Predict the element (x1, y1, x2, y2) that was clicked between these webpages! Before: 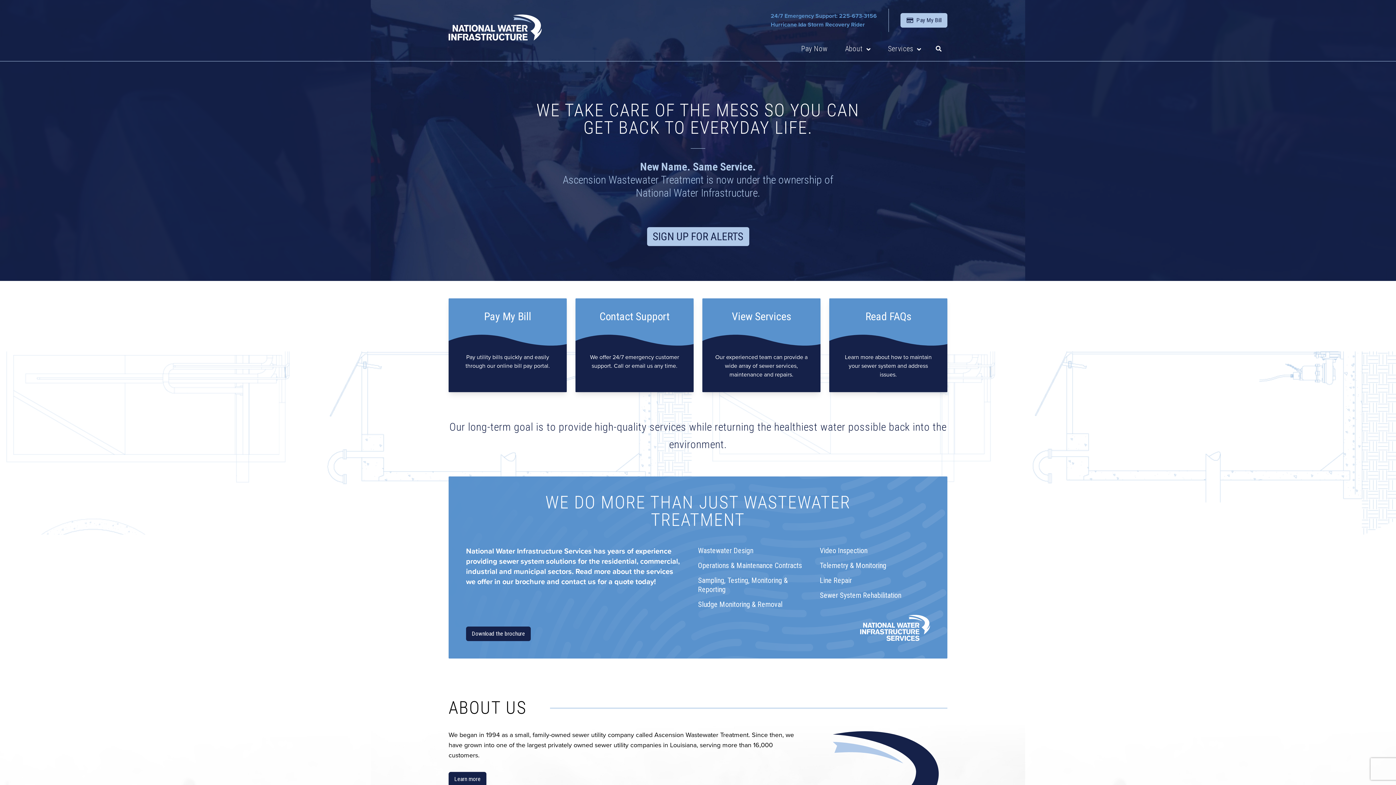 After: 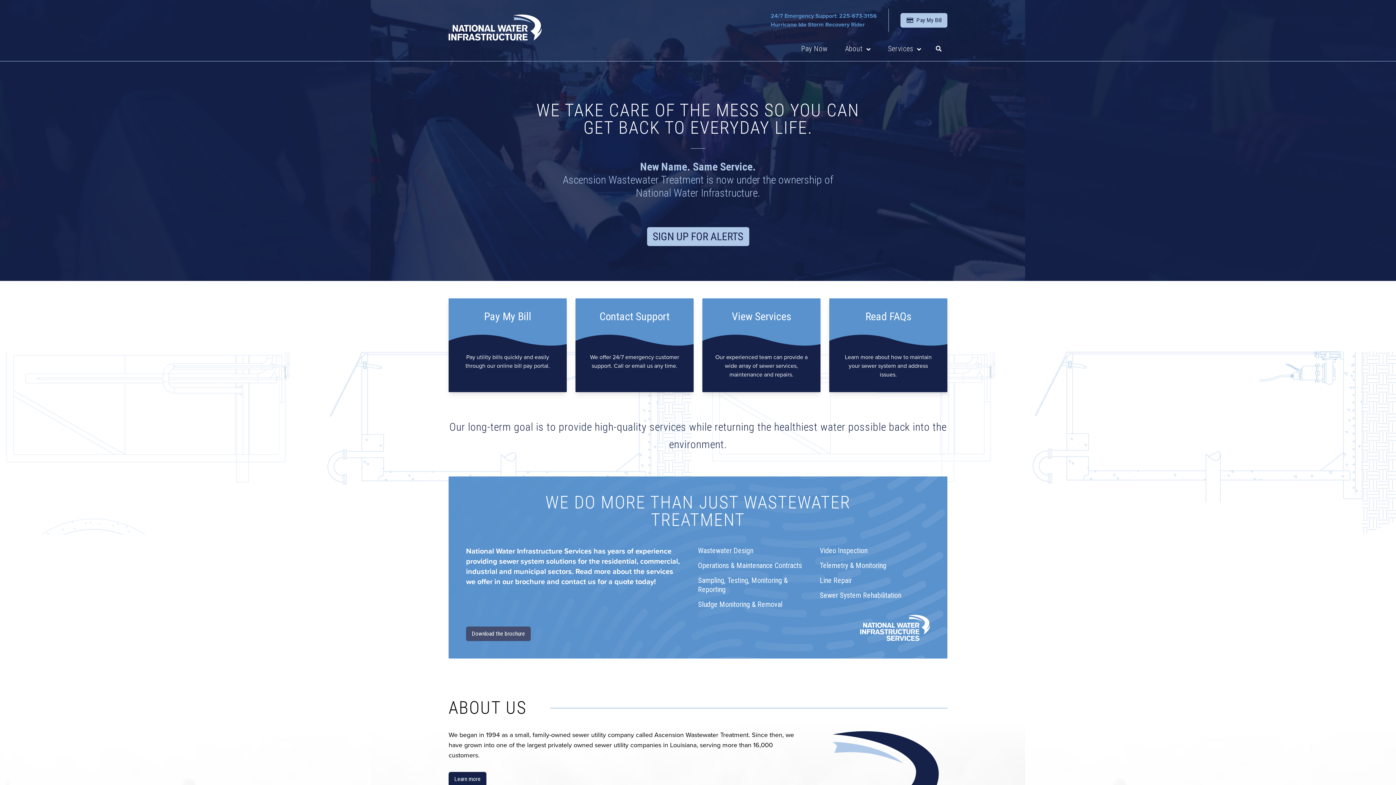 Action: label: Download the brochure bbox: (466, 626, 530, 641)